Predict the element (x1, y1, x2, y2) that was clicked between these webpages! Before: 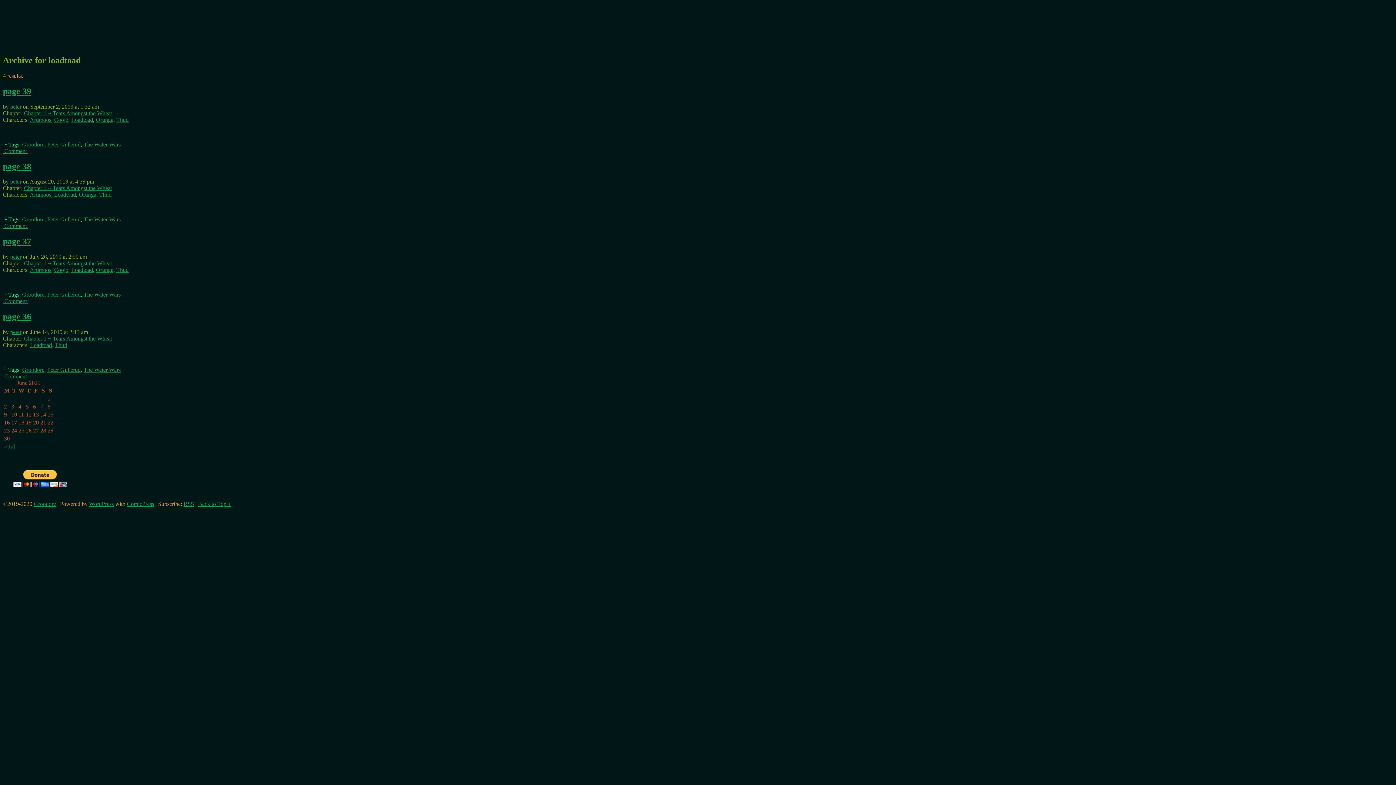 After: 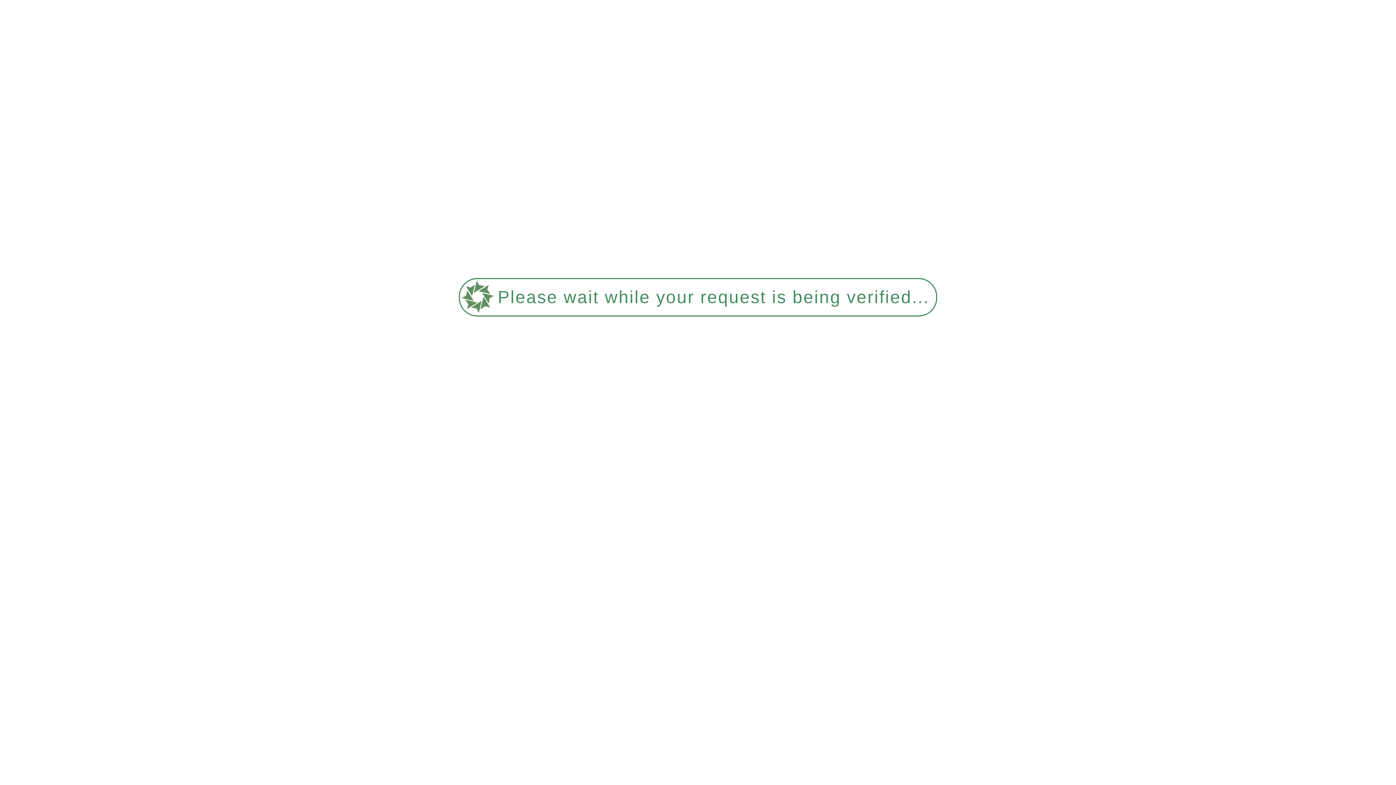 Action: label: peter bbox: (10, 103, 21, 109)